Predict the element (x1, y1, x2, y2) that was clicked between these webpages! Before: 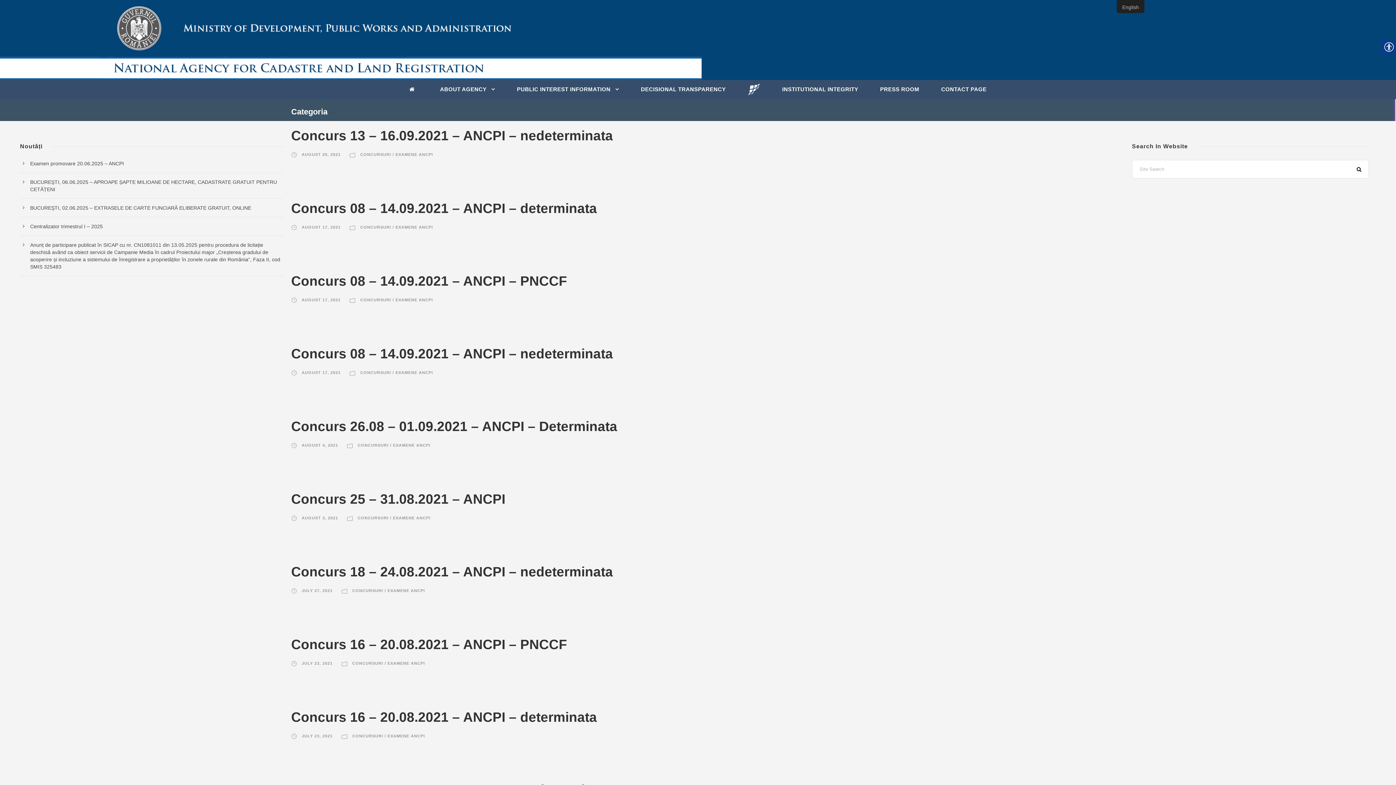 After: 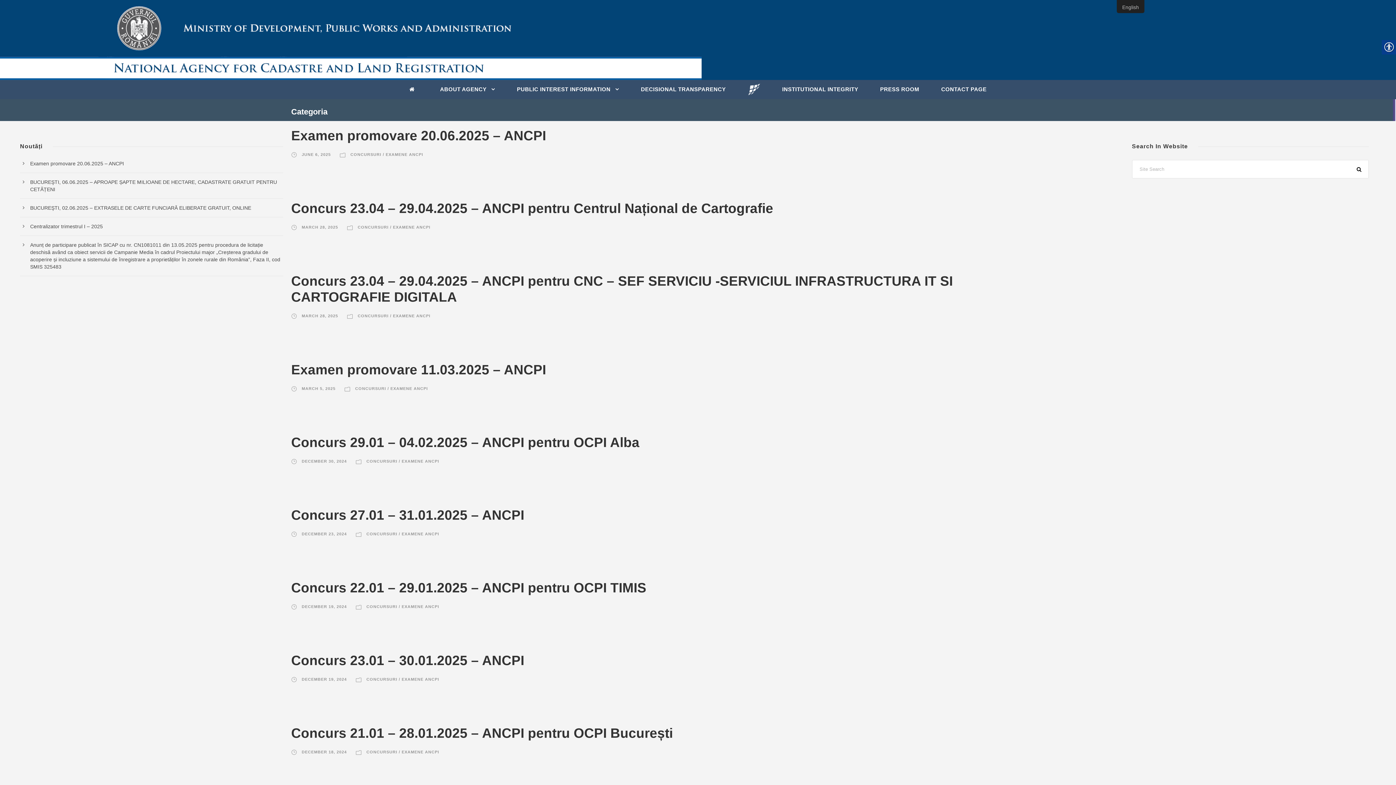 Action: label: CONCURSURI / EXAMENE ANCPI bbox: (360, 297, 433, 302)